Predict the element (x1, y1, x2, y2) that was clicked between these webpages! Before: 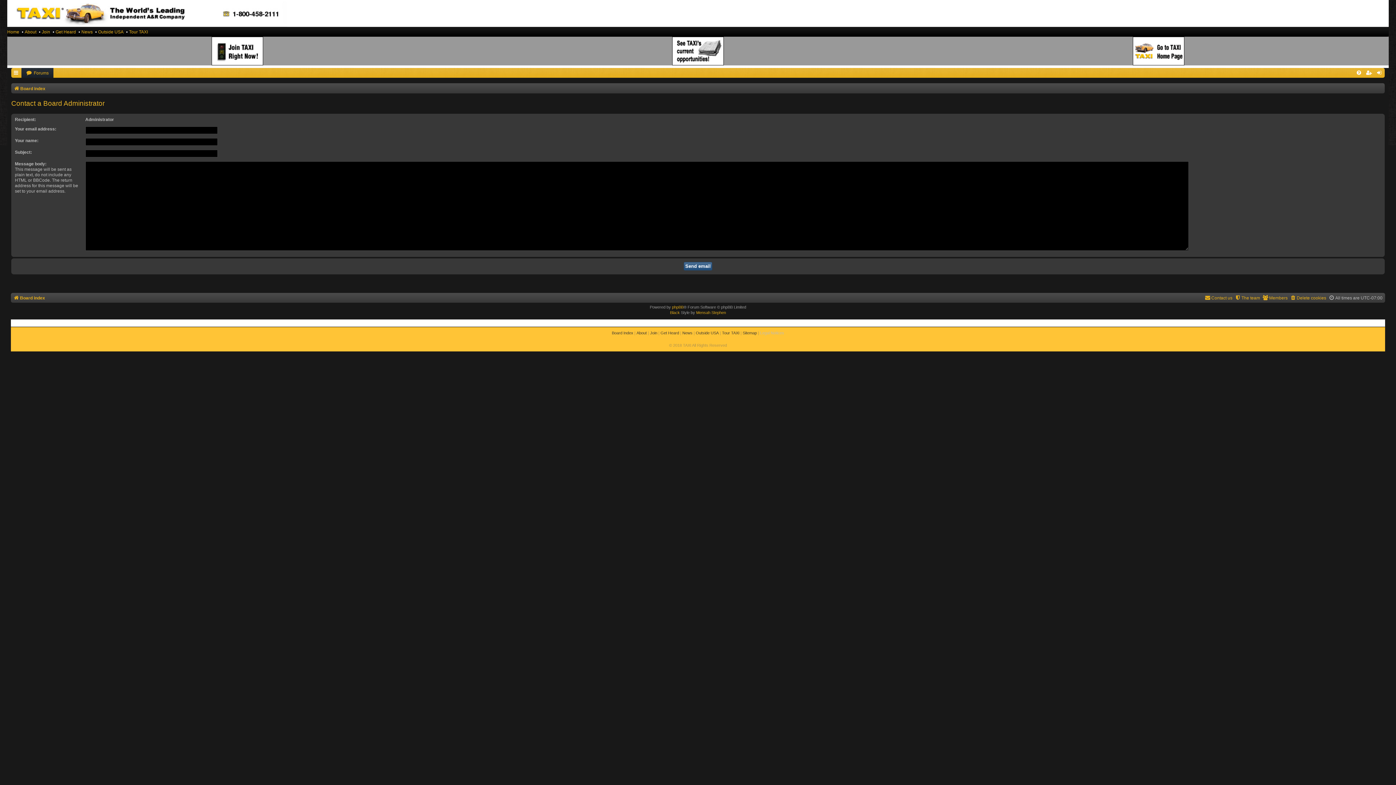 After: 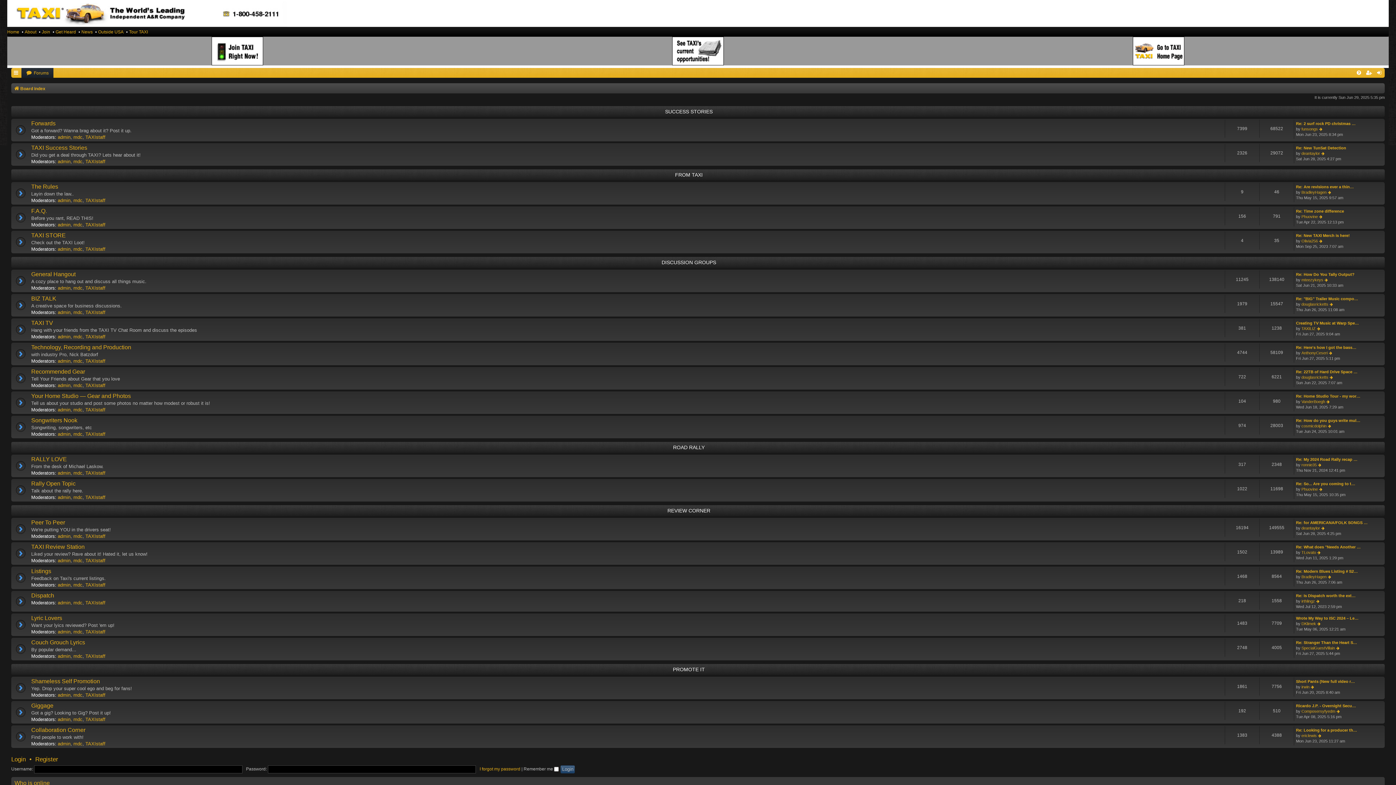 Action: label: Board Index bbox: (612, 330, 633, 335)